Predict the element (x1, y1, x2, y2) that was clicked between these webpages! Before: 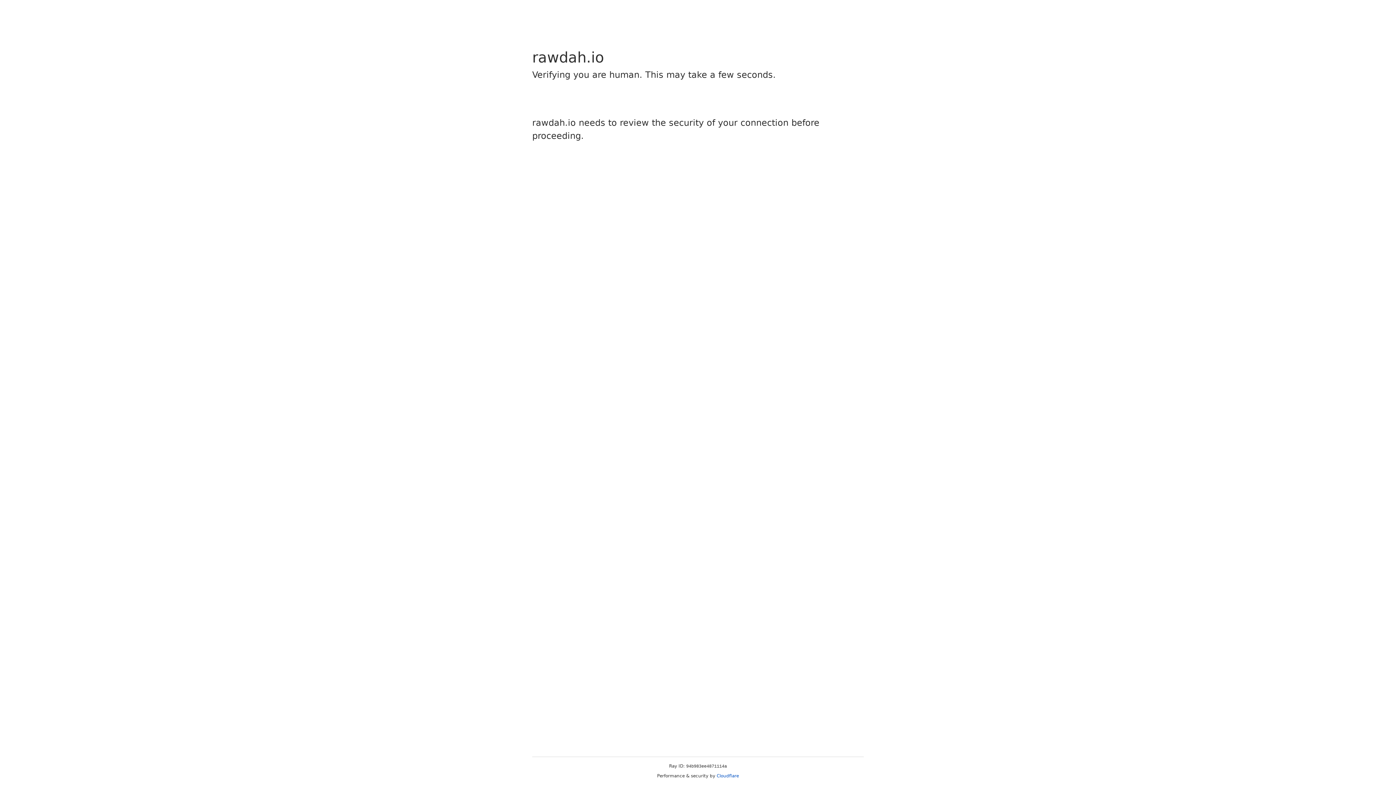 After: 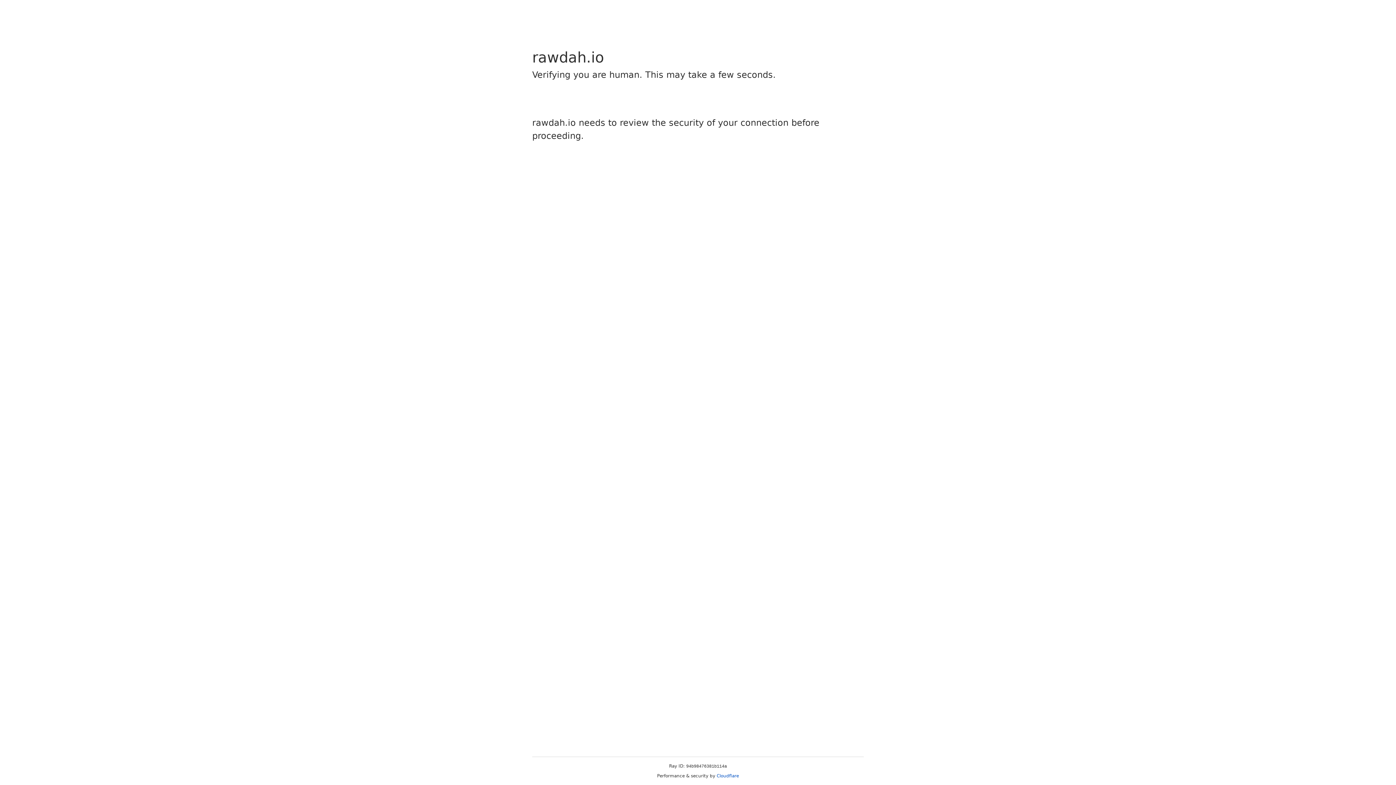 Action: label: Cloudflare bbox: (716, 773, 739, 778)